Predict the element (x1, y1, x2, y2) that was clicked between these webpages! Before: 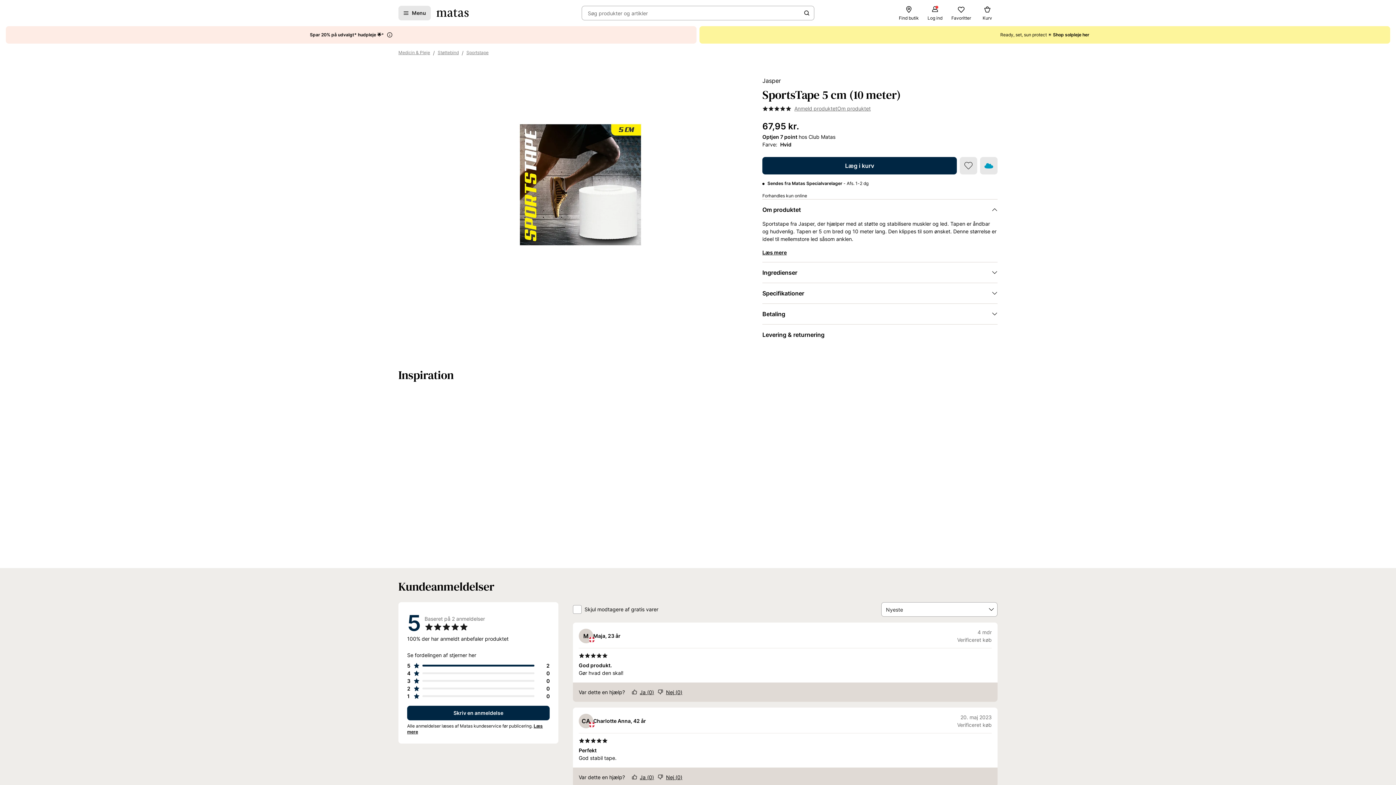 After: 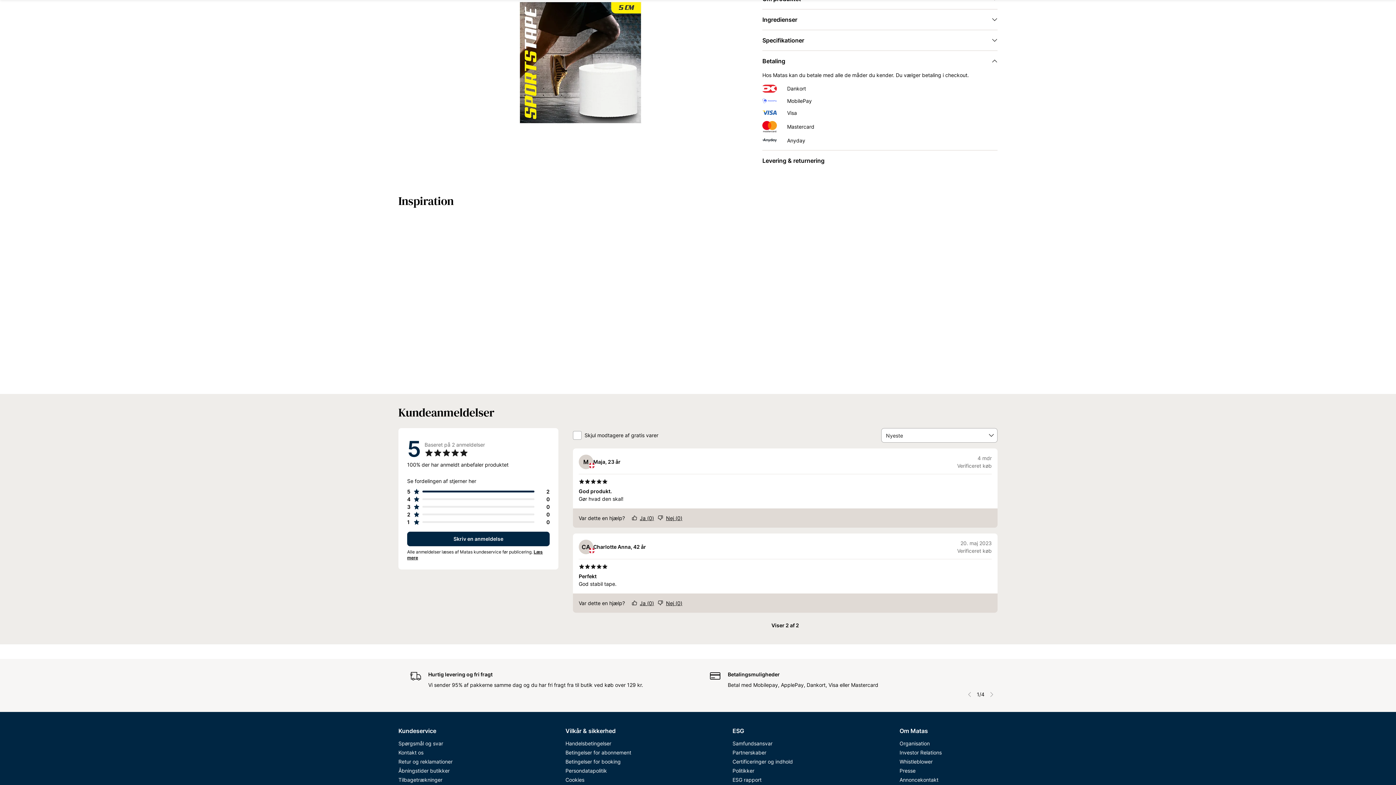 Action: bbox: (762, 300, 997, 321) label: Betaling